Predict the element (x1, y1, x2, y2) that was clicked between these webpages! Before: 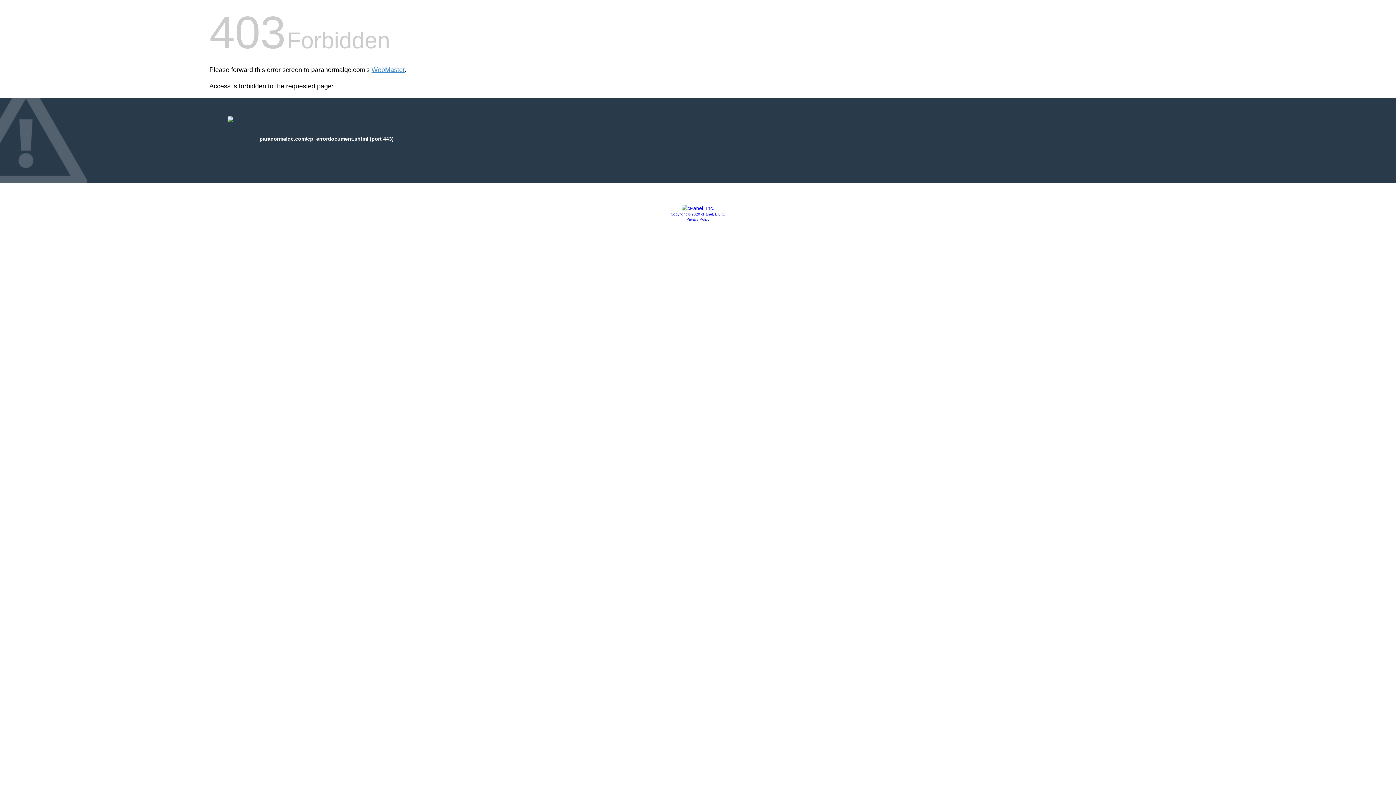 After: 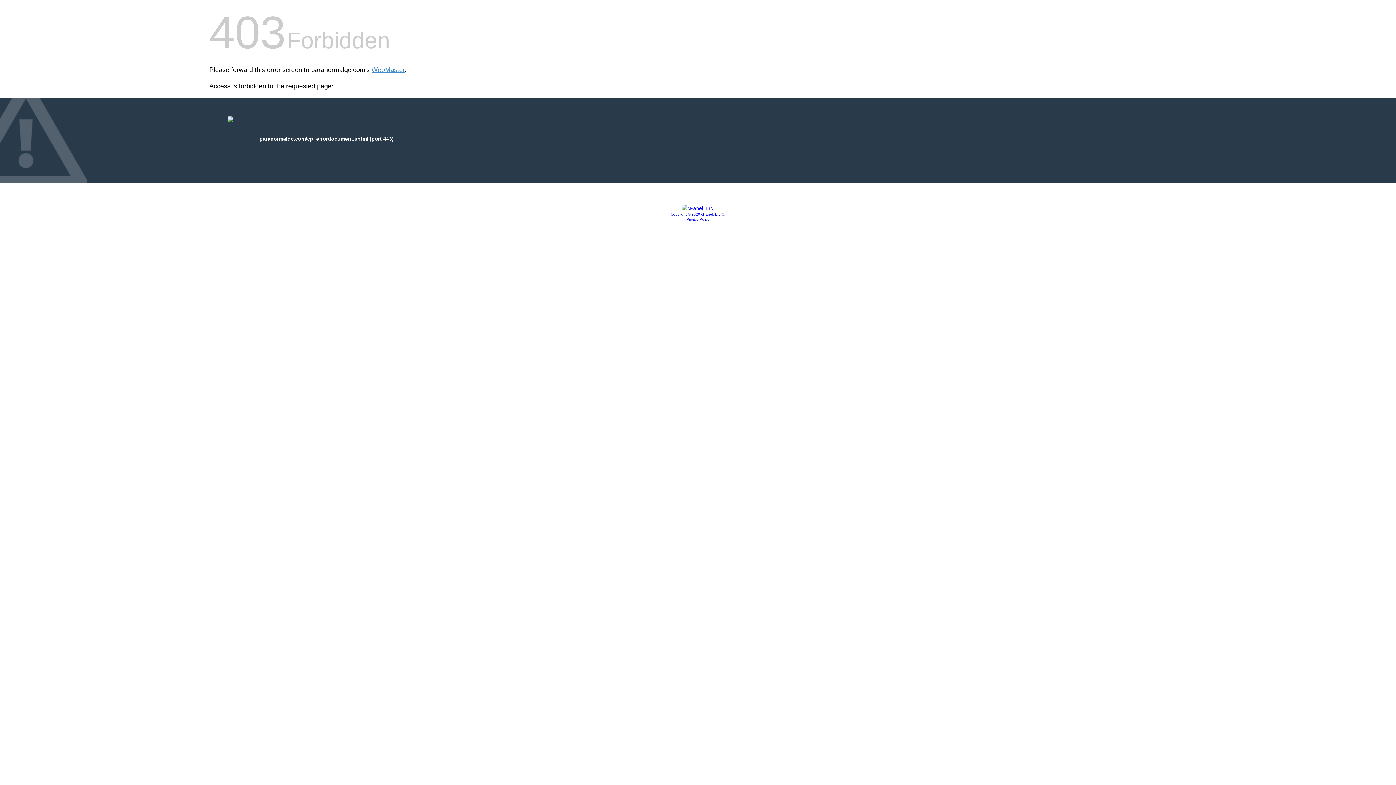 Action: label: Privacy Policy bbox: (686, 217, 709, 221)